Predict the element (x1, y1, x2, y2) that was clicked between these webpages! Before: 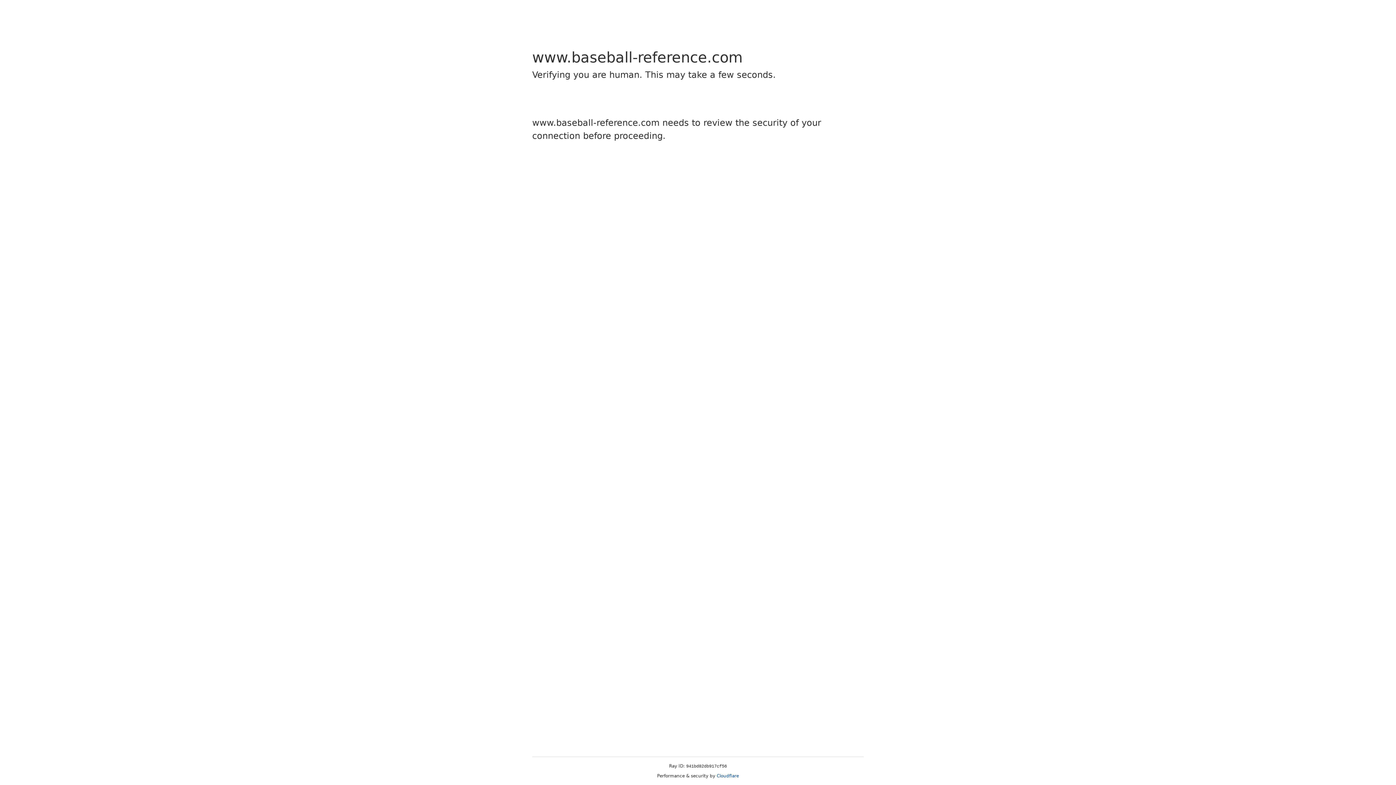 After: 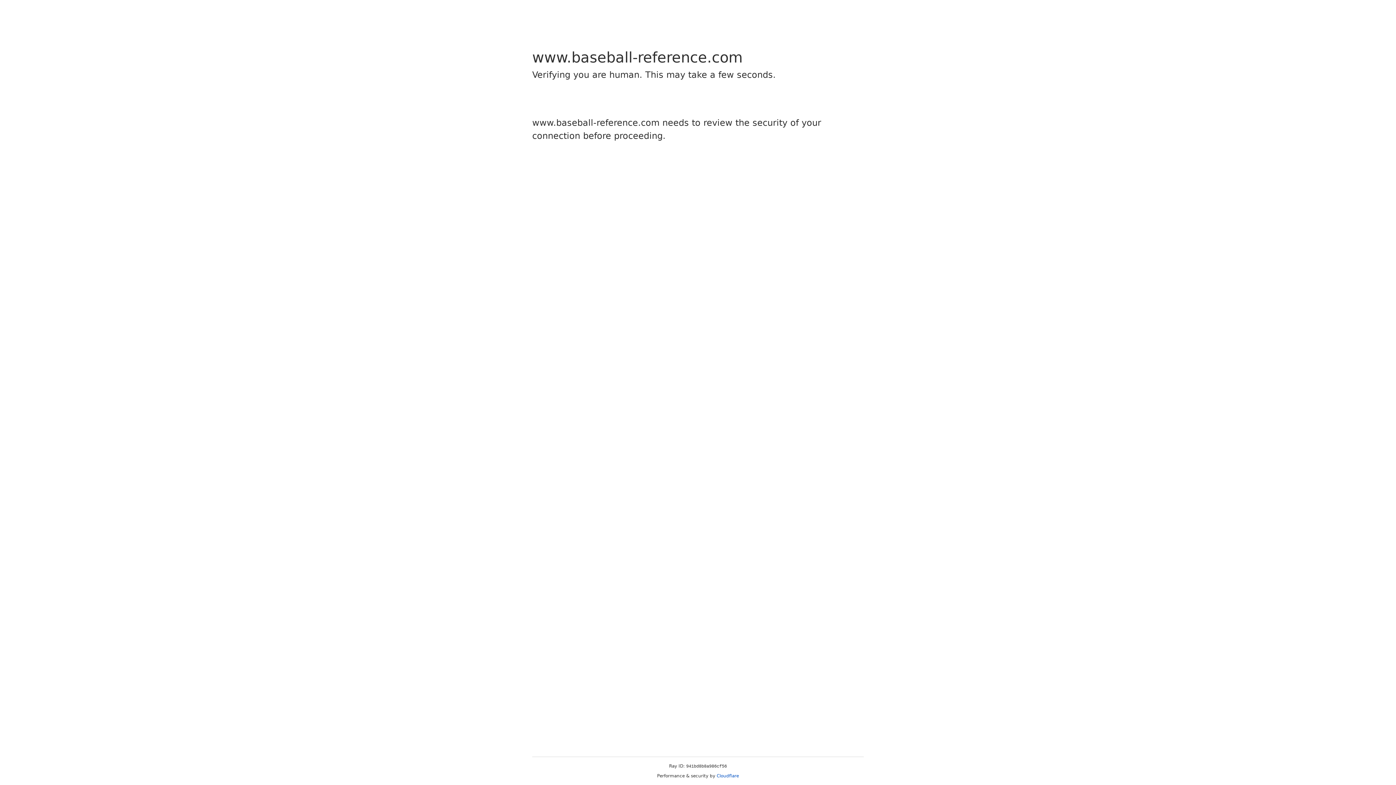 Action: label: Cloudflare bbox: (716, 773, 739, 778)